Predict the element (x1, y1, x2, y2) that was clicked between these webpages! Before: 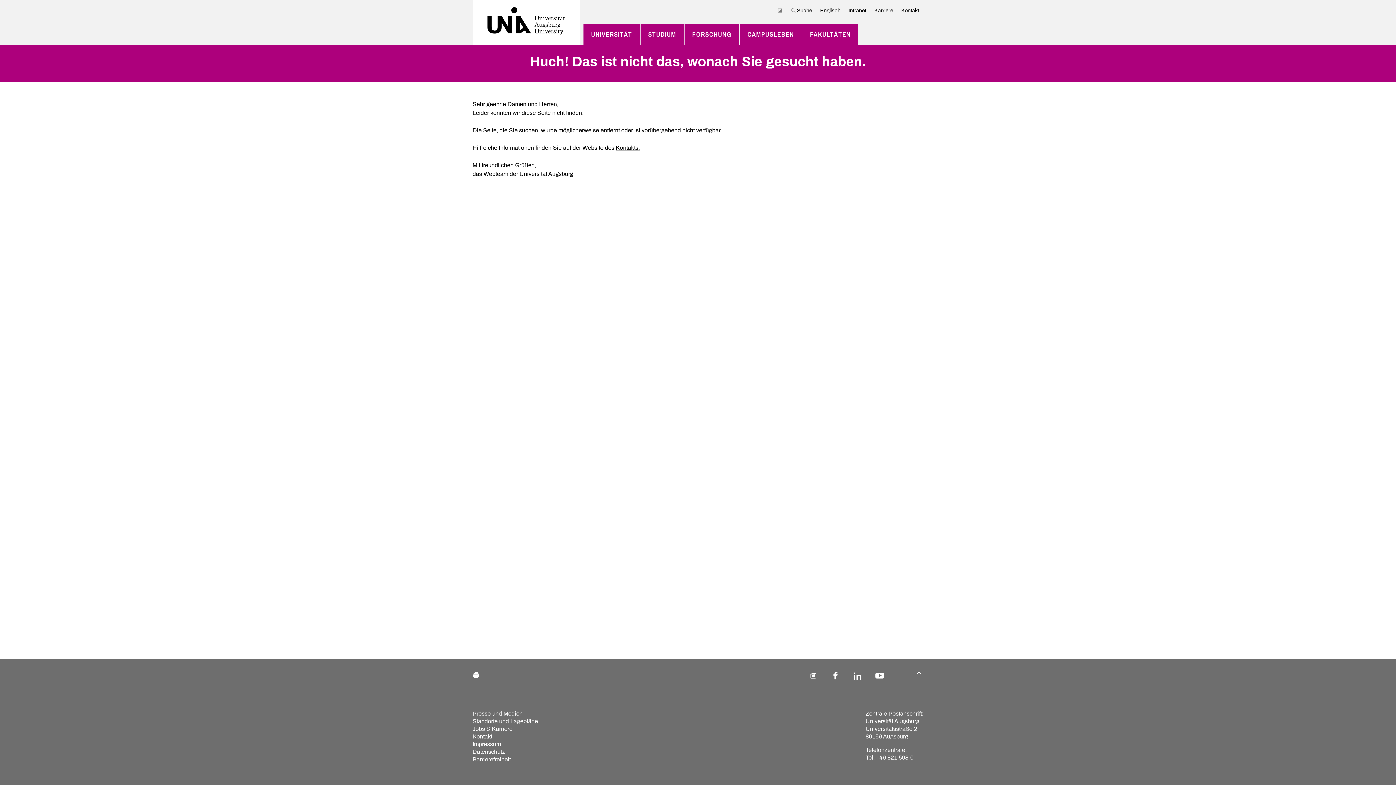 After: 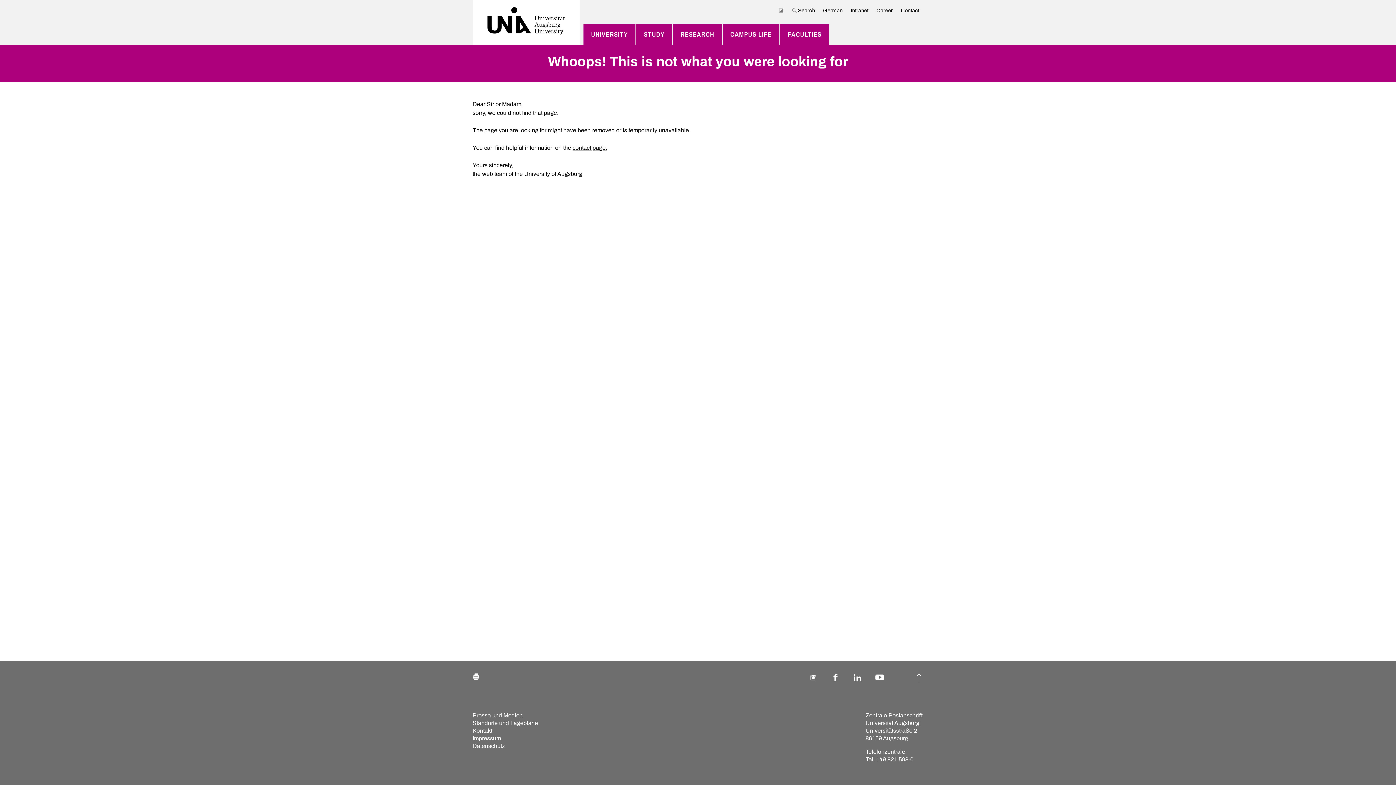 Action: label: Englisch bbox: (816, 6, 844, 14)